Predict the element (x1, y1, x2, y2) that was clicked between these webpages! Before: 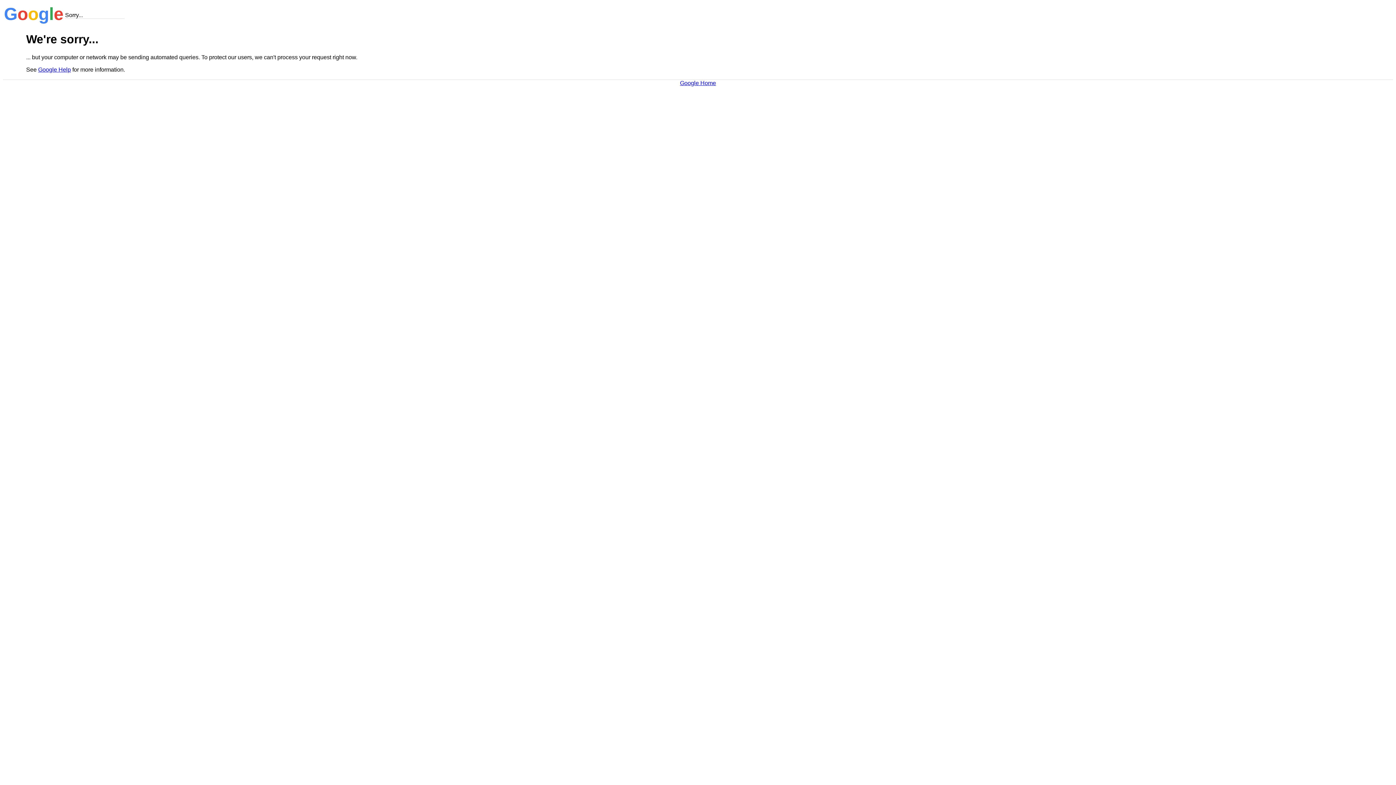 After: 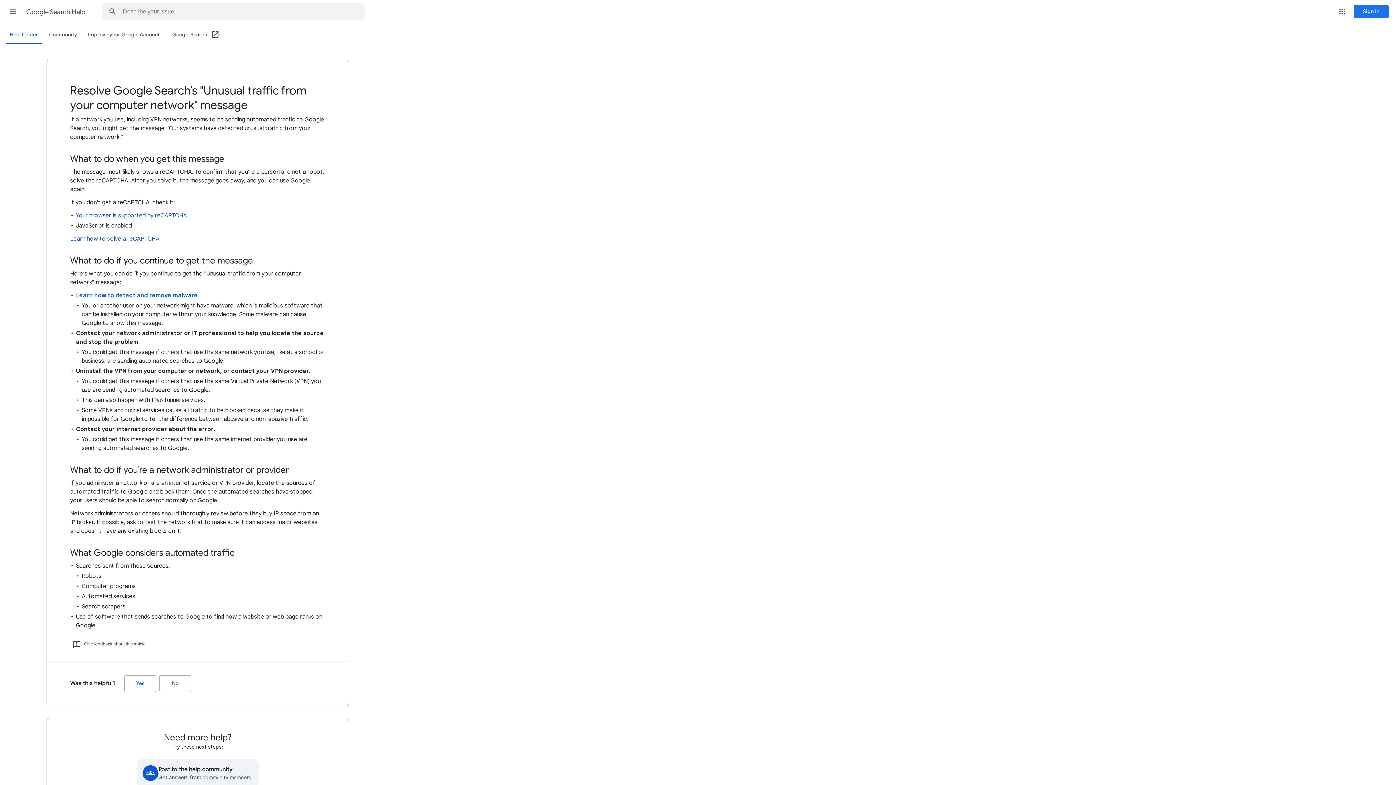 Action: label: Google Help bbox: (38, 66, 70, 72)